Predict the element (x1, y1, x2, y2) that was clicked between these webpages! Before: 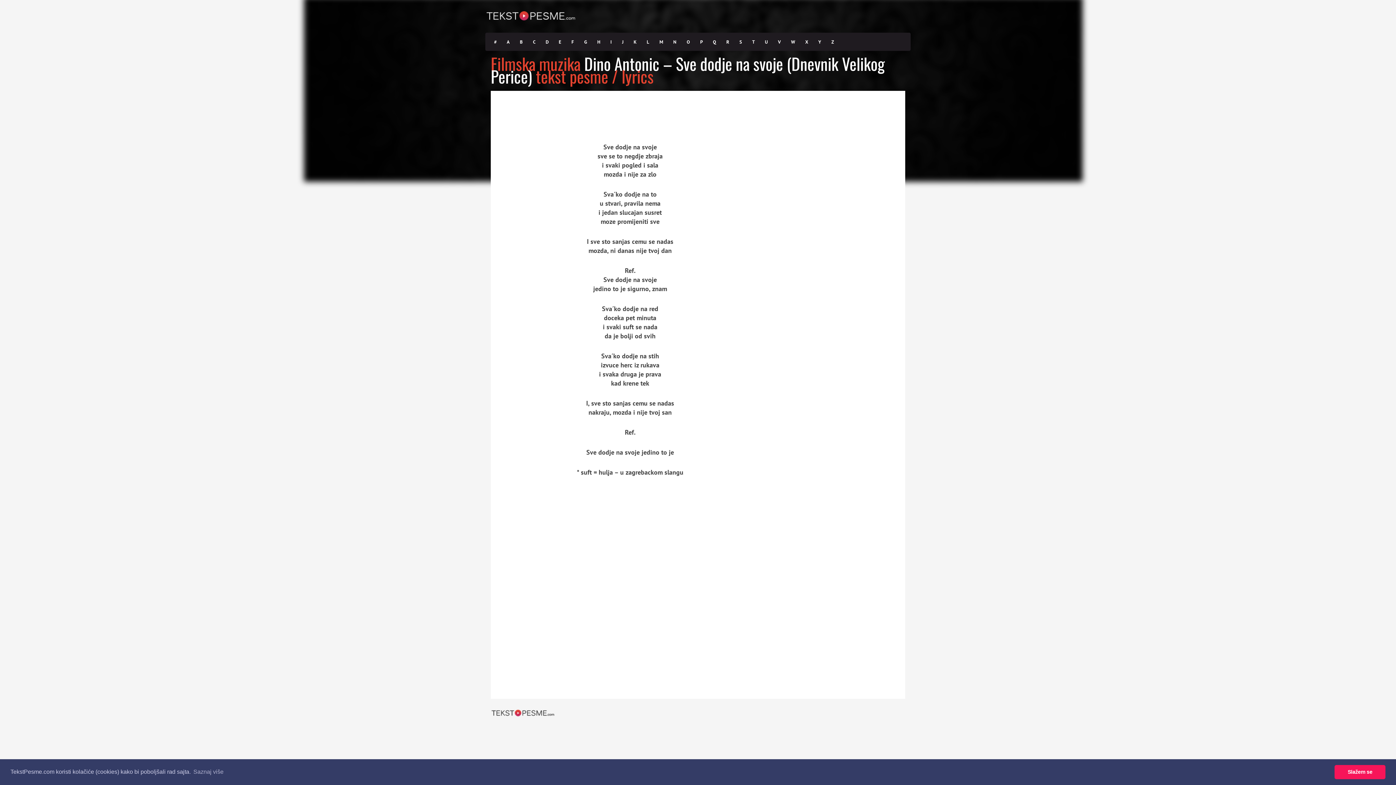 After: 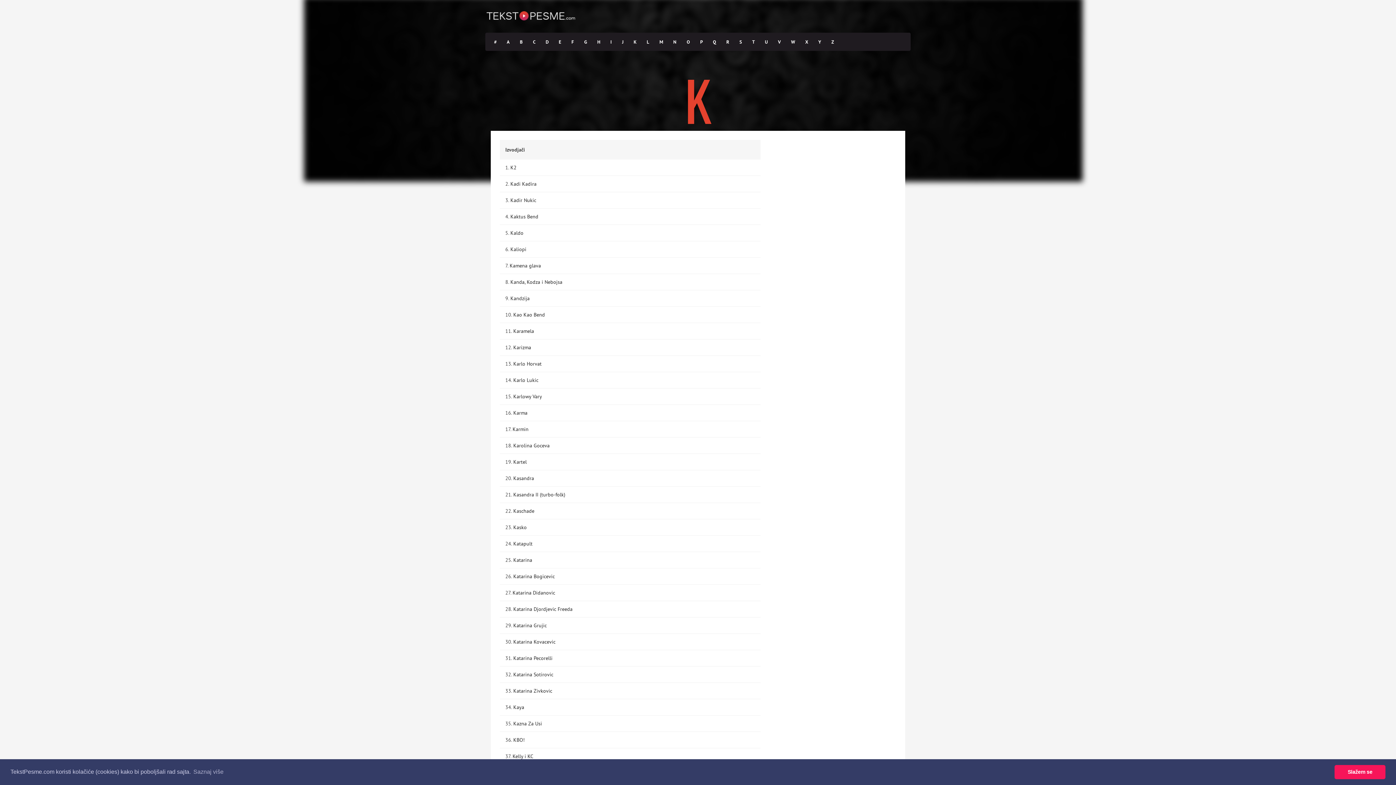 Action: bbox: (628, 33, 641, 51) label: K